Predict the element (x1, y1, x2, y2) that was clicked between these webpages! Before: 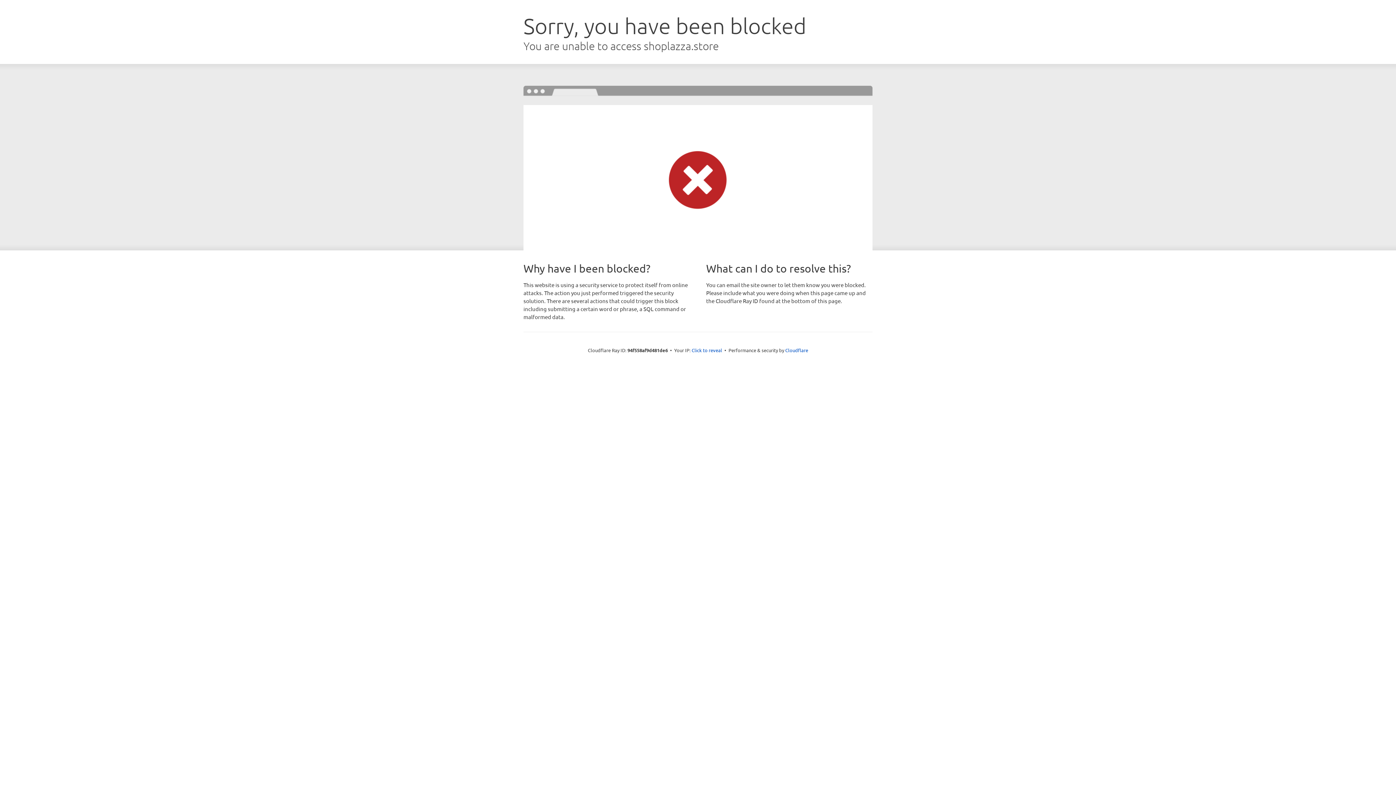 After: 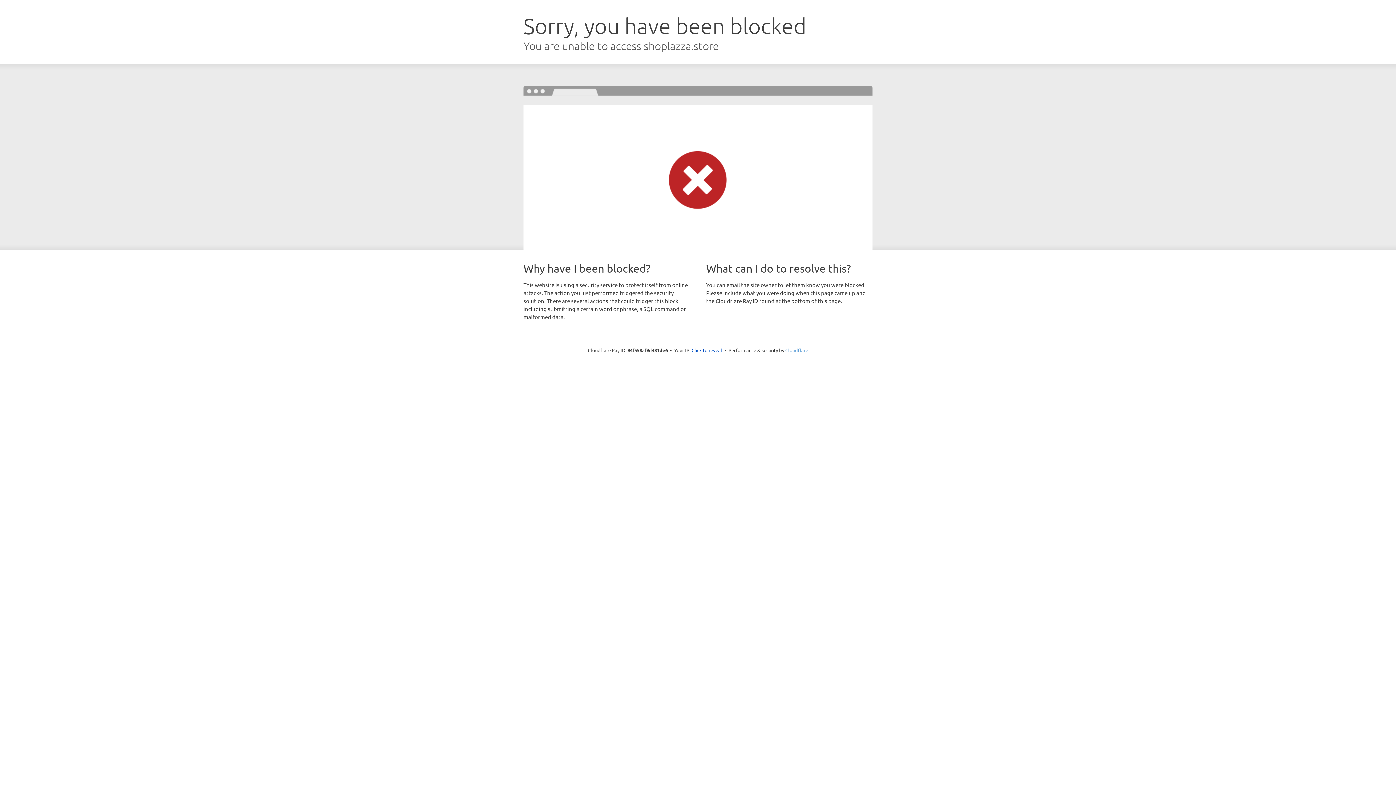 Action: bbox: (785, 347, 808, 353) label: Cloudflare